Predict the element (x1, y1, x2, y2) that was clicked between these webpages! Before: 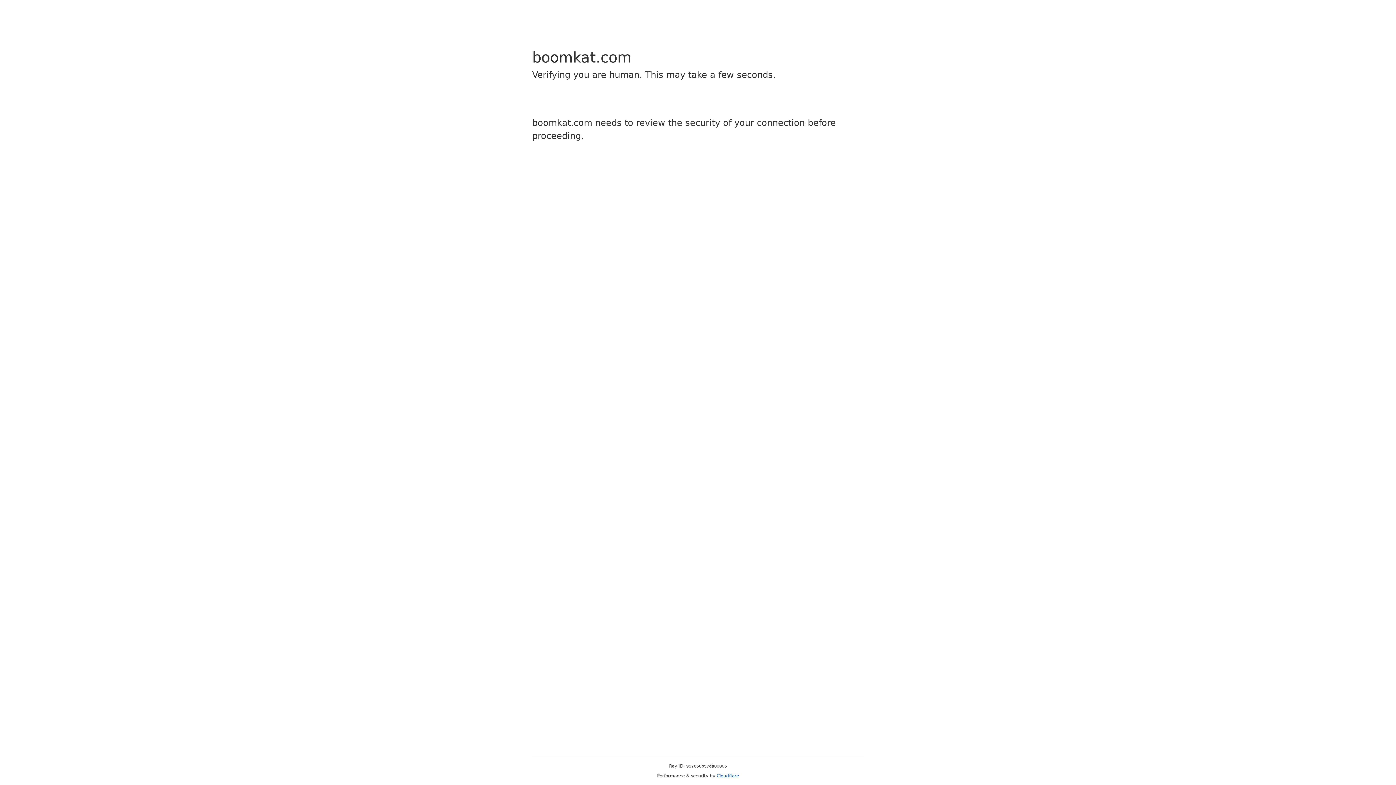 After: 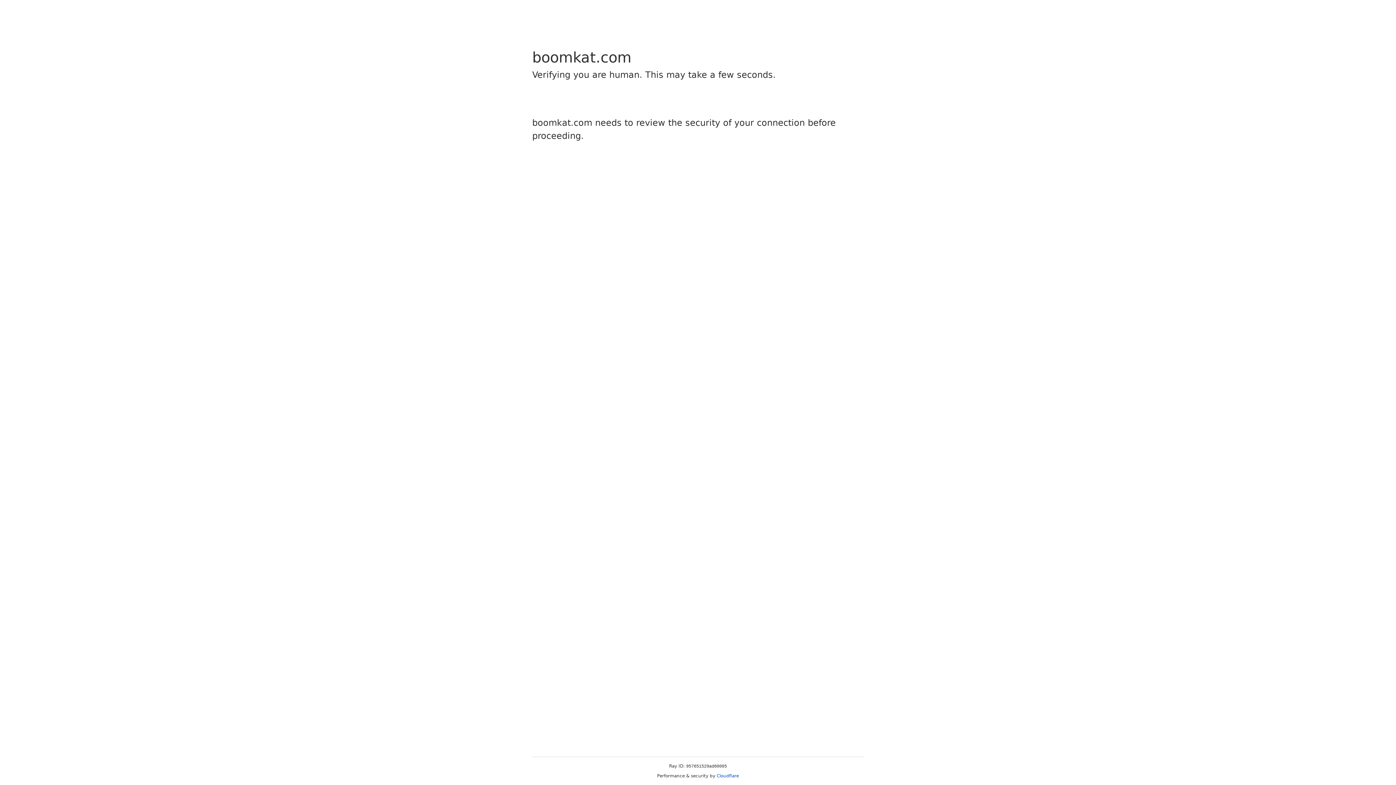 Action: label: Cloudflare bbox: (716, 773, 739, 778)